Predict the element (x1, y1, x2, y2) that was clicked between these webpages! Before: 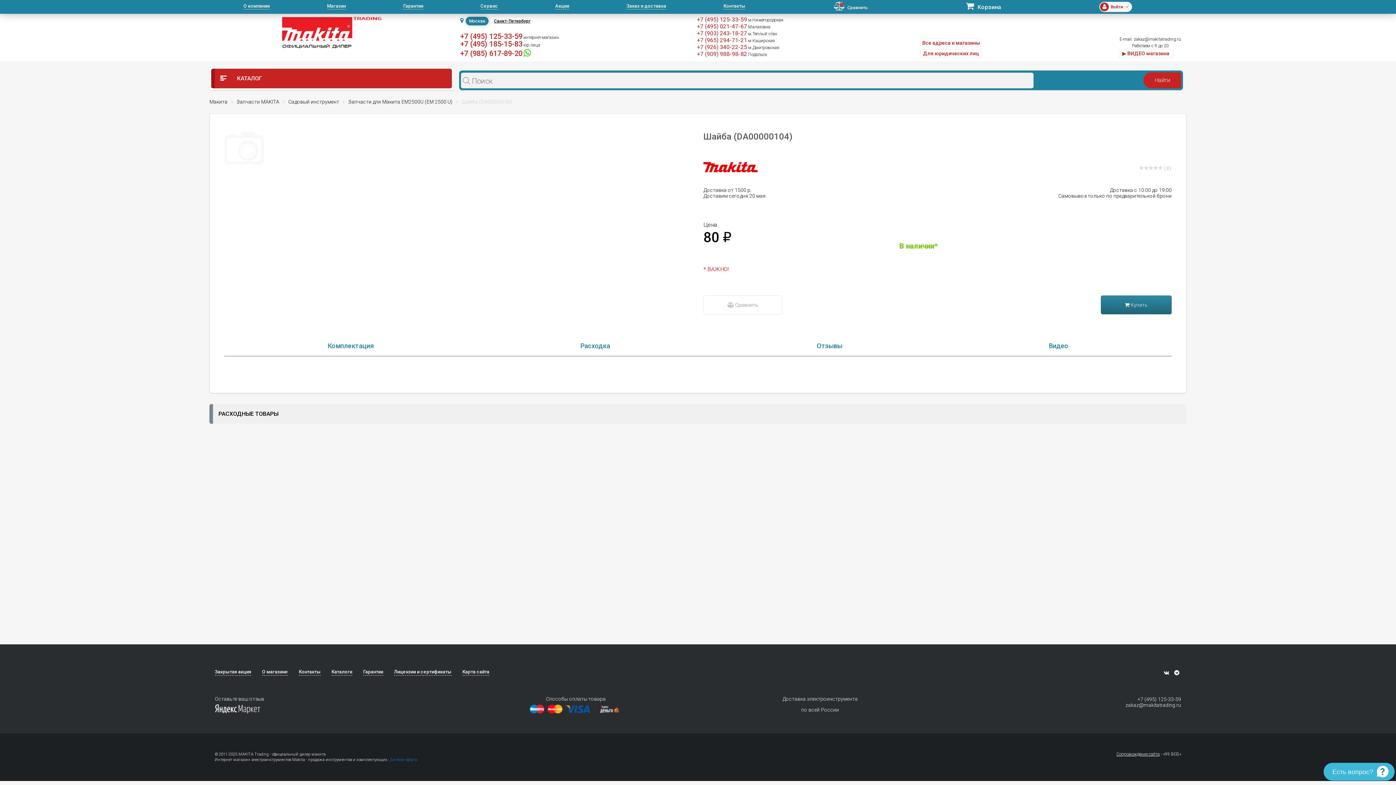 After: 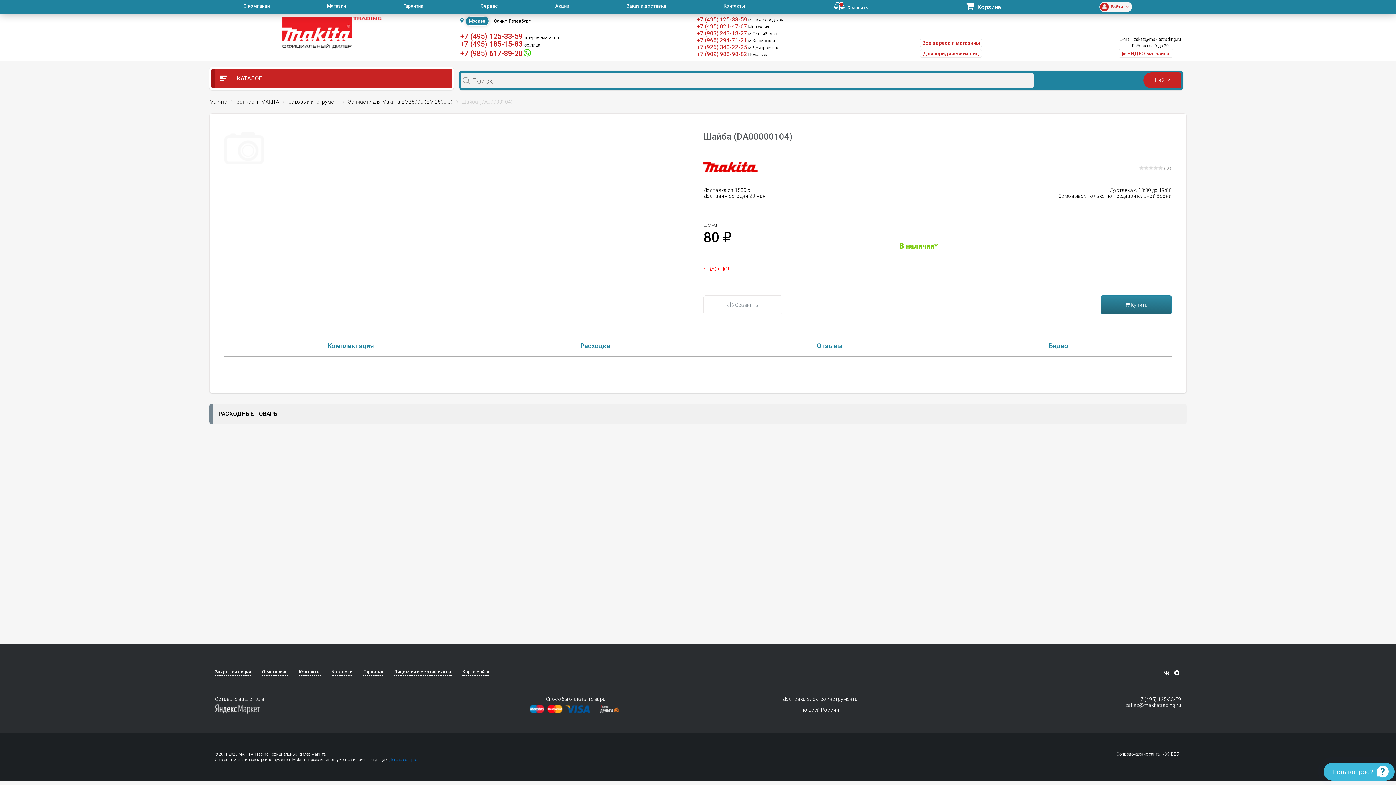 Action: bbox: (523, 48, 533, 58)